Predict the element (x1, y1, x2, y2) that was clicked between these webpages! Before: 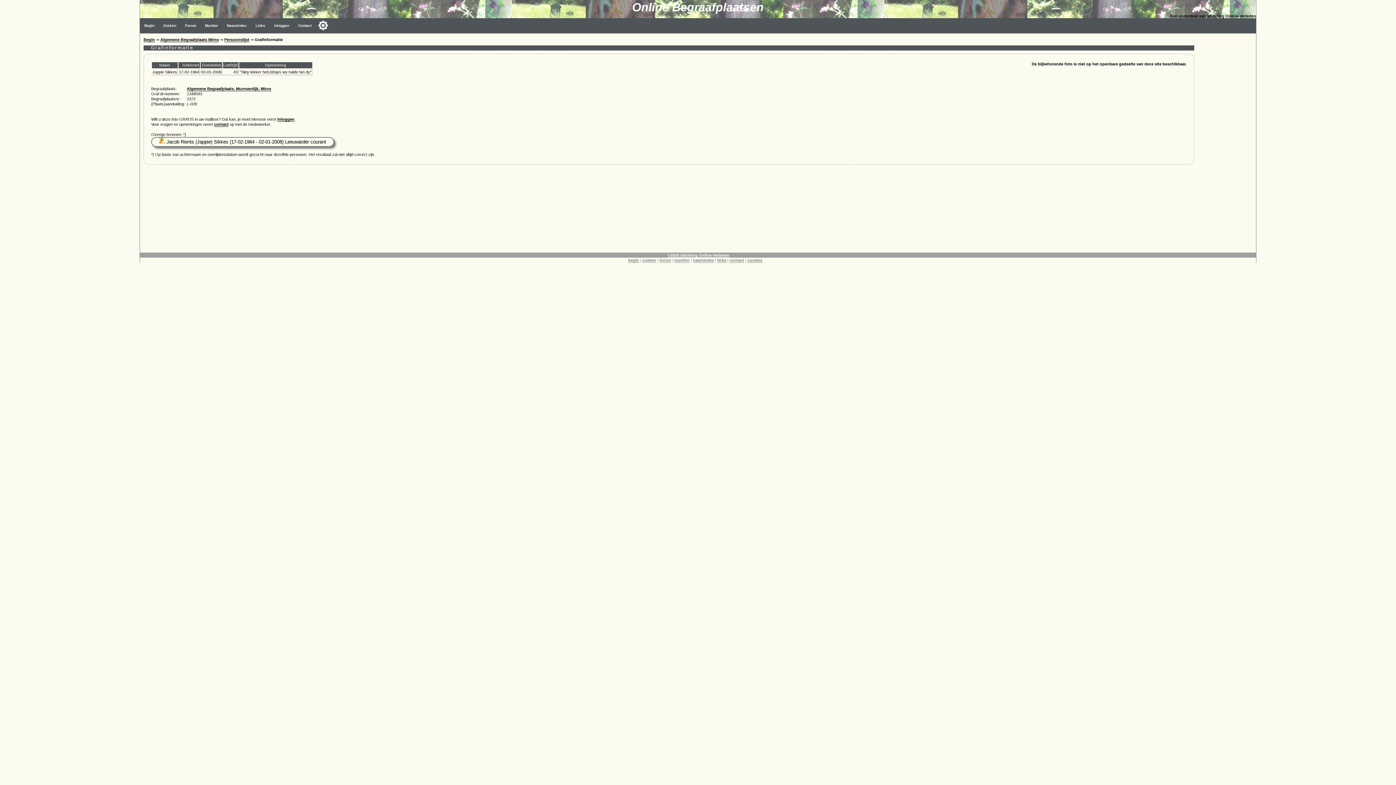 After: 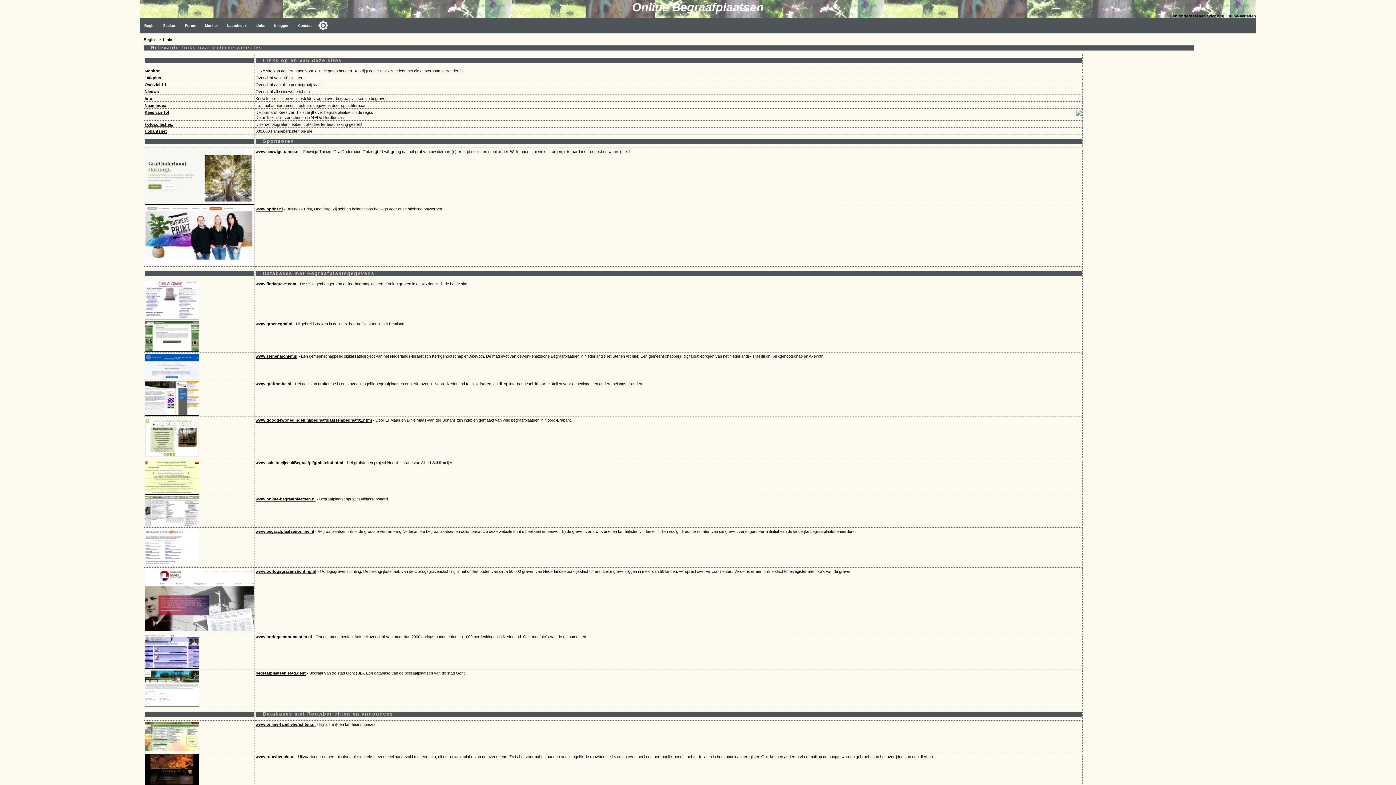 Action: bbox: (717, 258, 726, 262) label: links